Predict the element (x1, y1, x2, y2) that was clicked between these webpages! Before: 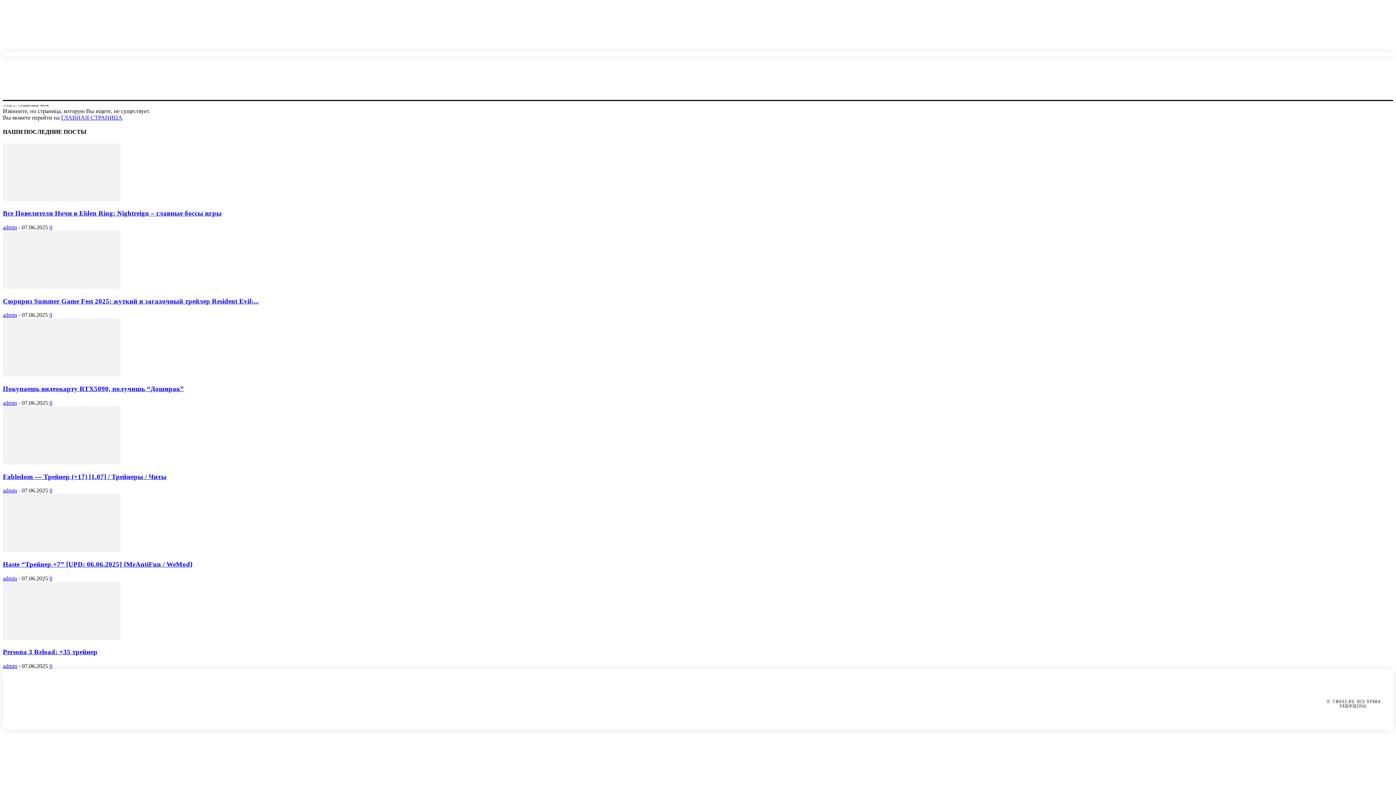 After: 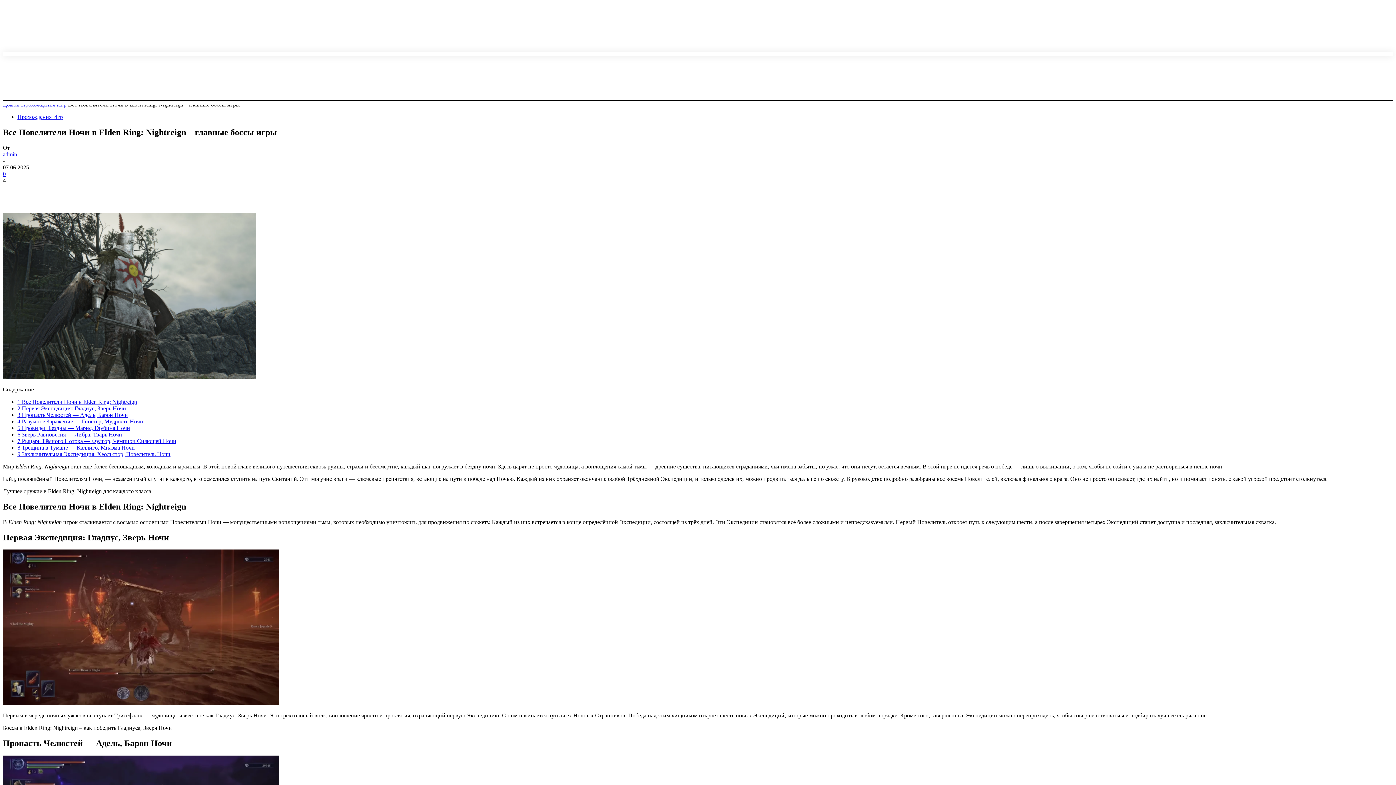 Action: label: Все Повелители Ночи в Elden Ring: Nightreign – главные боссы игры bbox: (2, 209, 221, 217)